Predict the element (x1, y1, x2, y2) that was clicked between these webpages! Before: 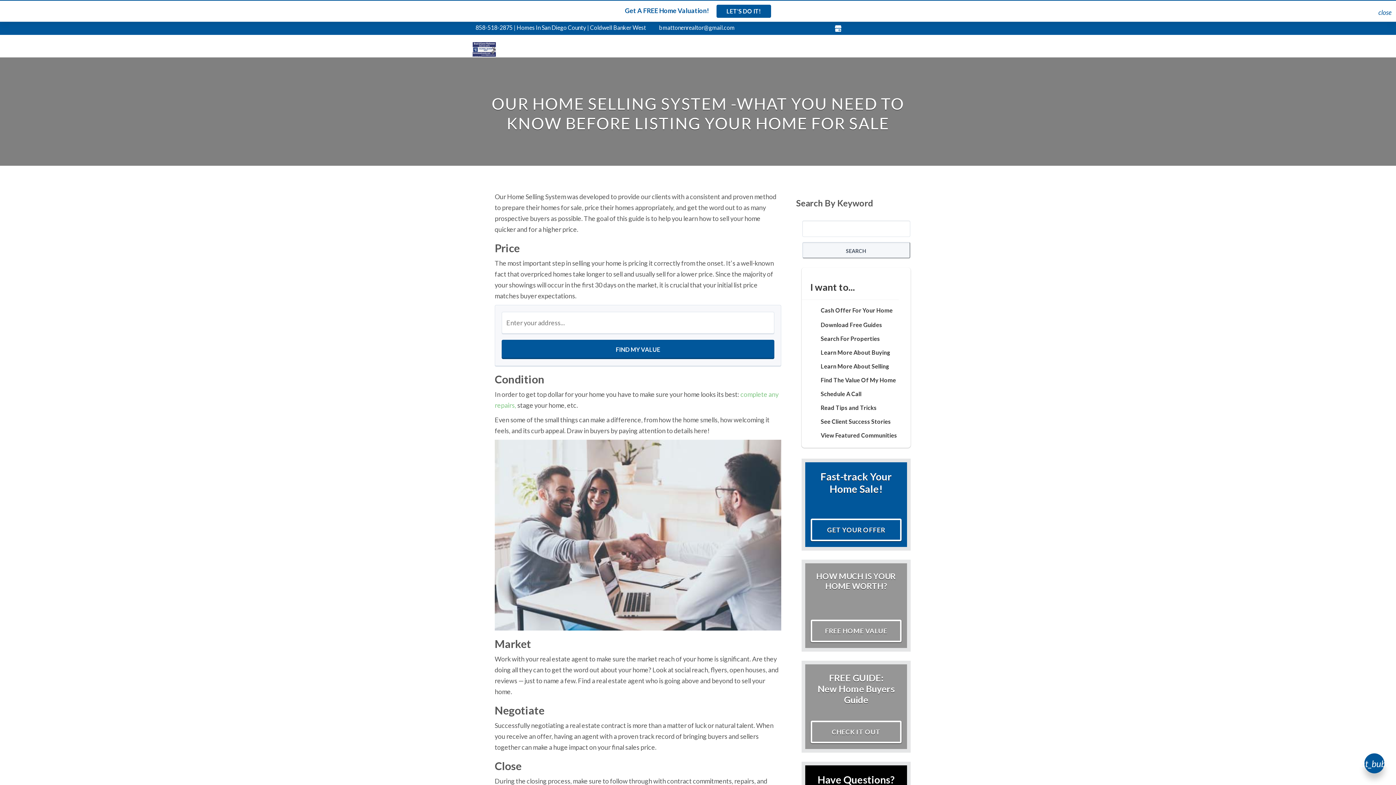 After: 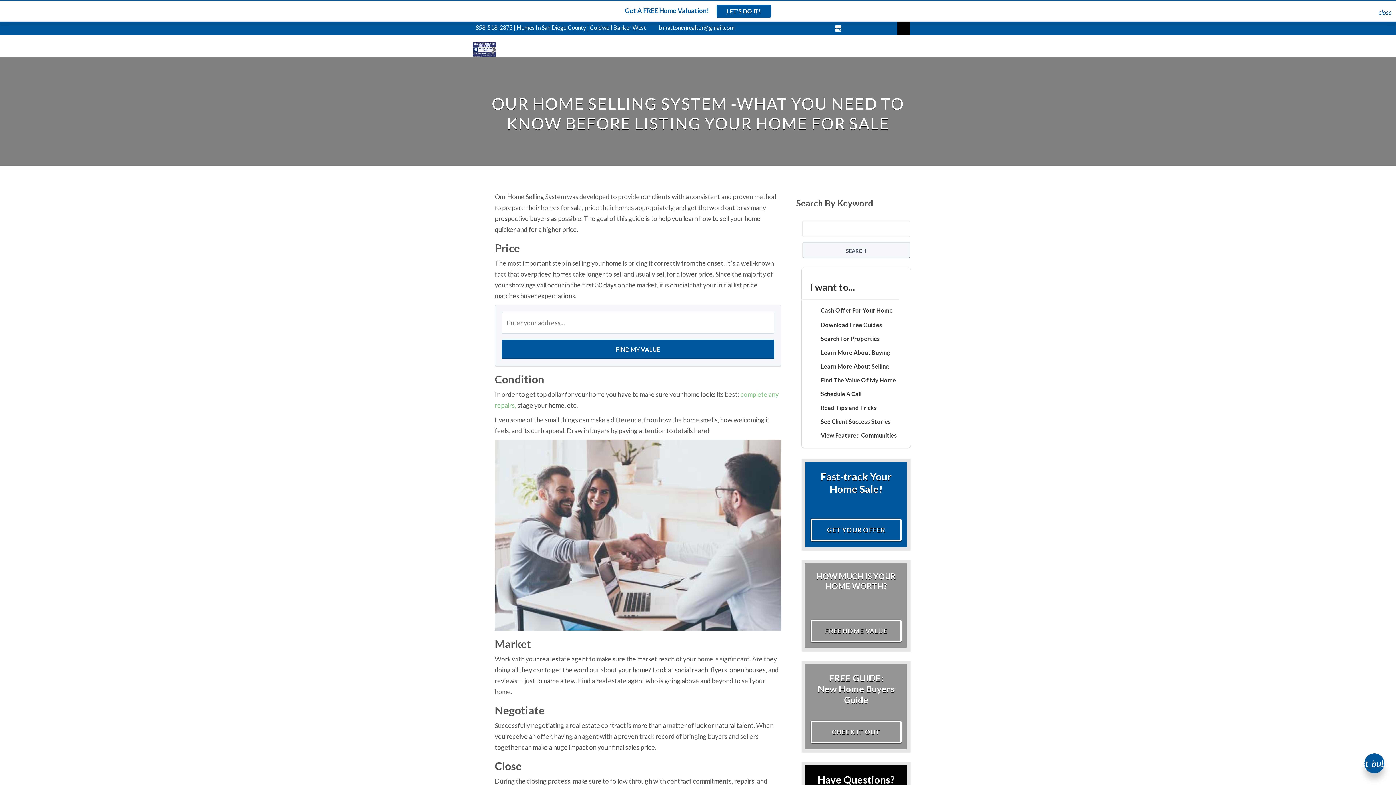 Action: bbox: (903, 28, 904, 28)